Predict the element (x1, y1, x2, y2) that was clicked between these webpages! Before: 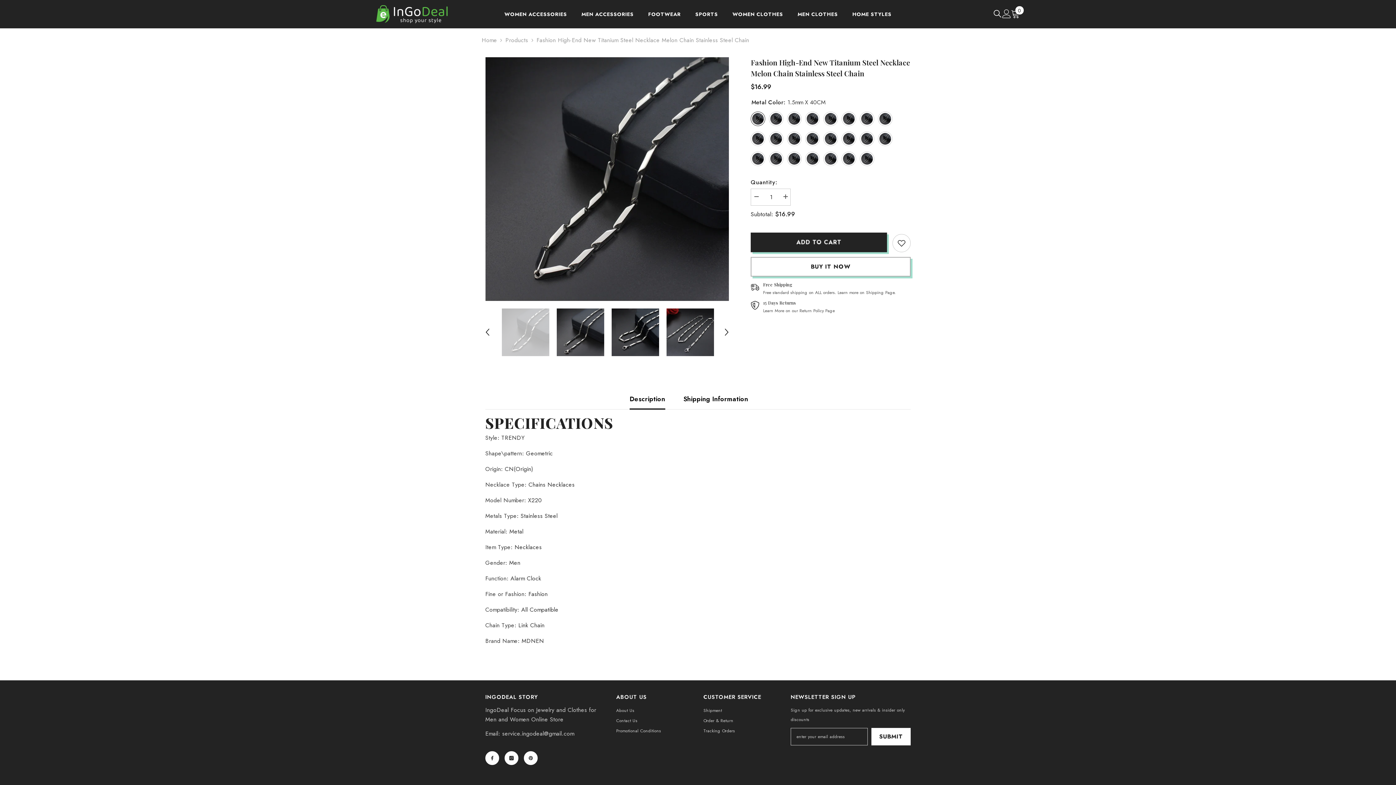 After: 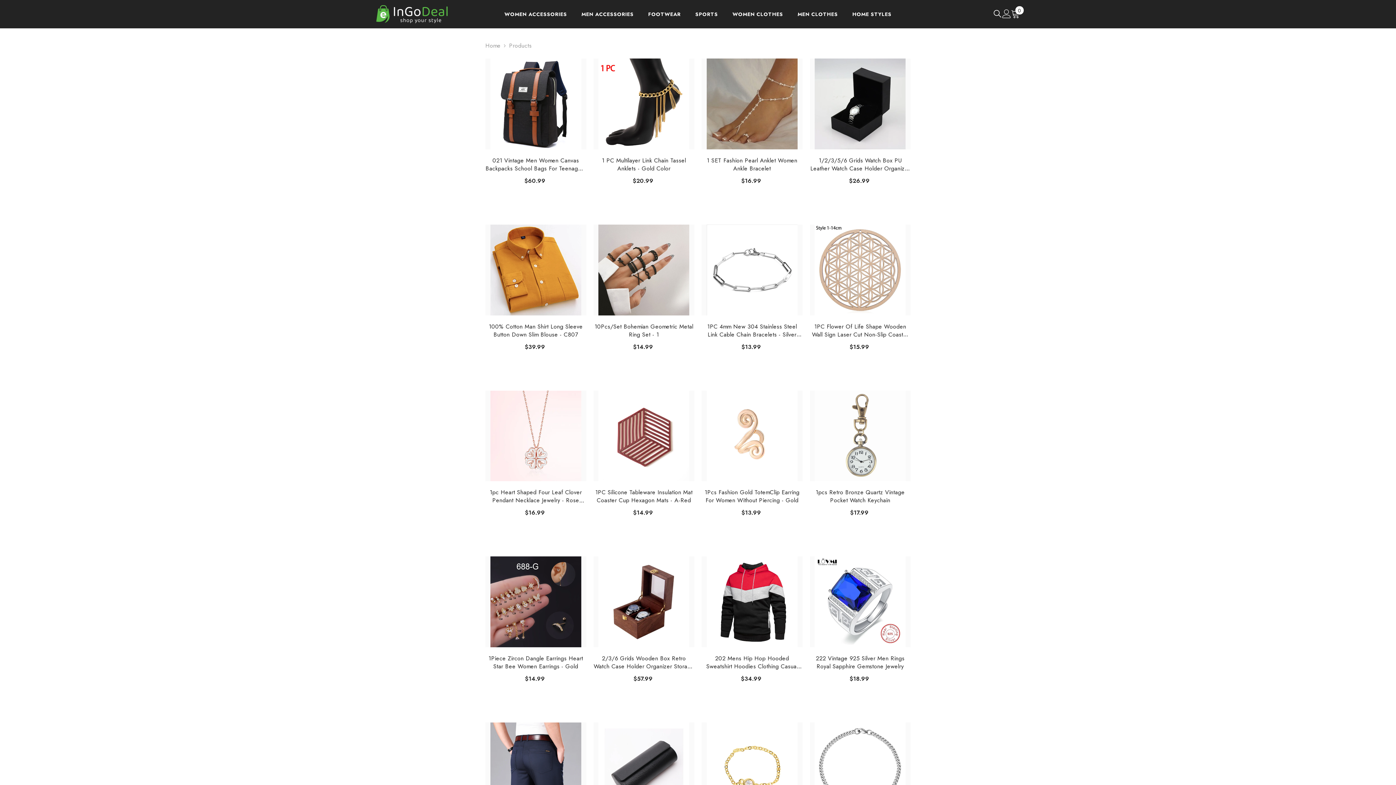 Action: label: WOMEN ACCESSORIES bbox: (497, 9, 574, 28)